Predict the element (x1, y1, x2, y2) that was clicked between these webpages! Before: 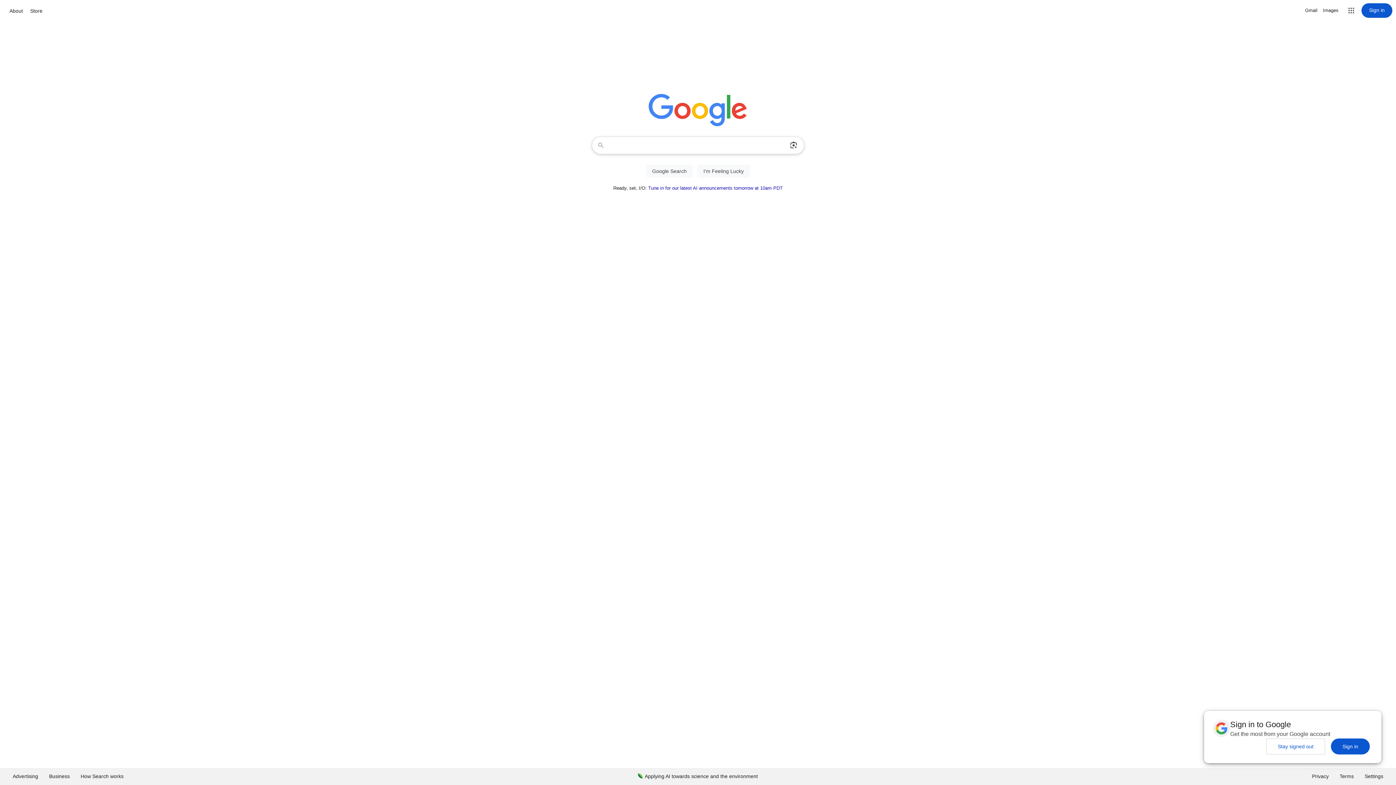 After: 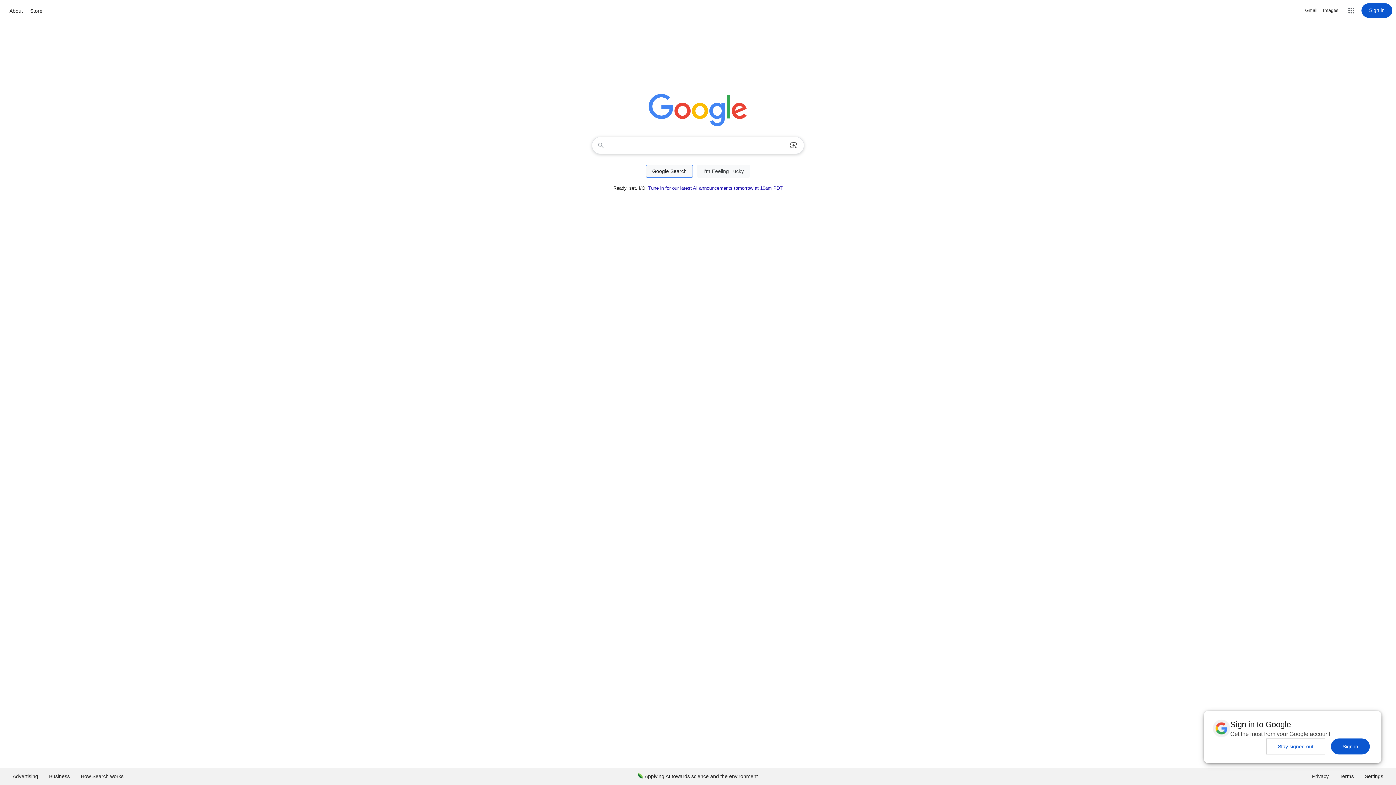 Action: bbox: (646, 164, 693, 177) label: Google Search